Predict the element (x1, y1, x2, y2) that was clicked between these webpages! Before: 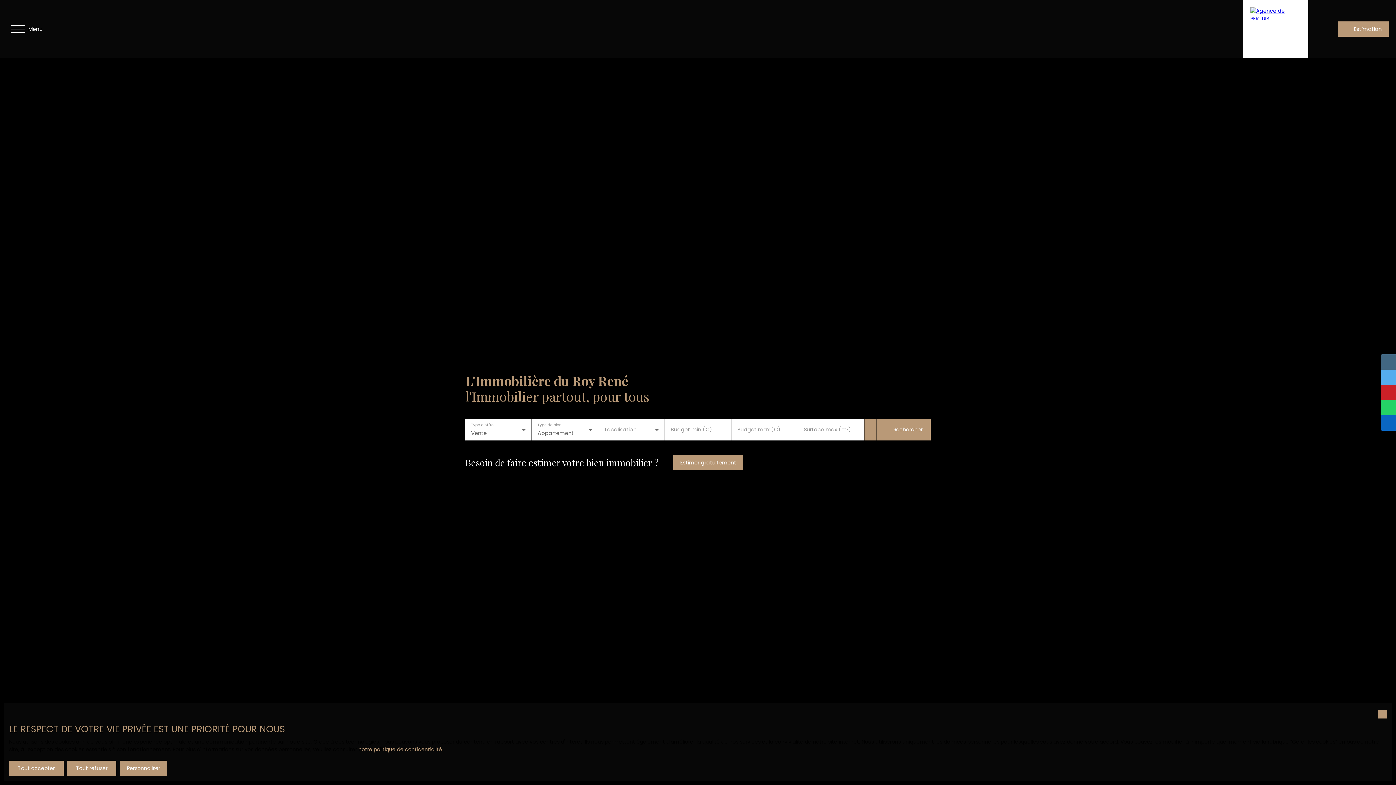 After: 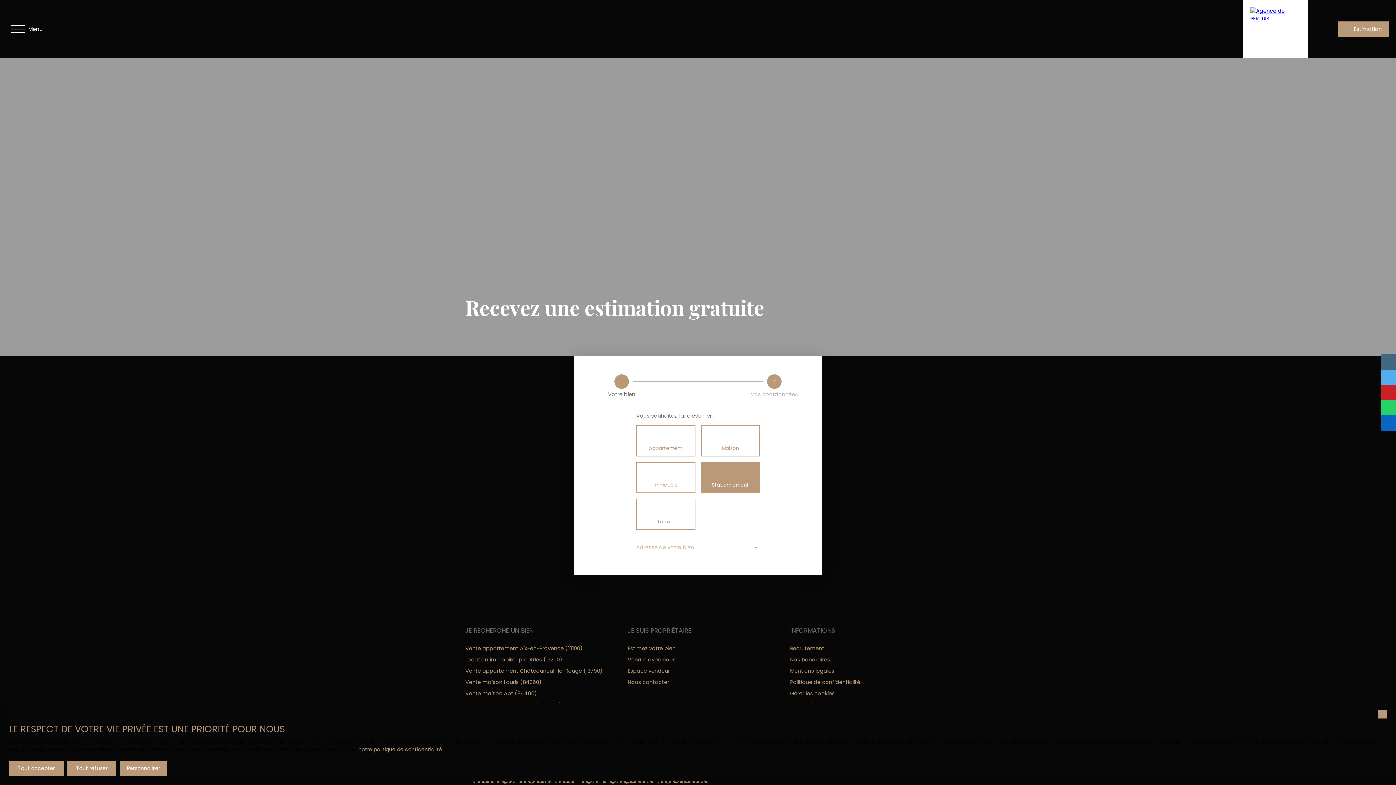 Action: label: Estimer gratuitement bbox: (673, 455, 743, 470)